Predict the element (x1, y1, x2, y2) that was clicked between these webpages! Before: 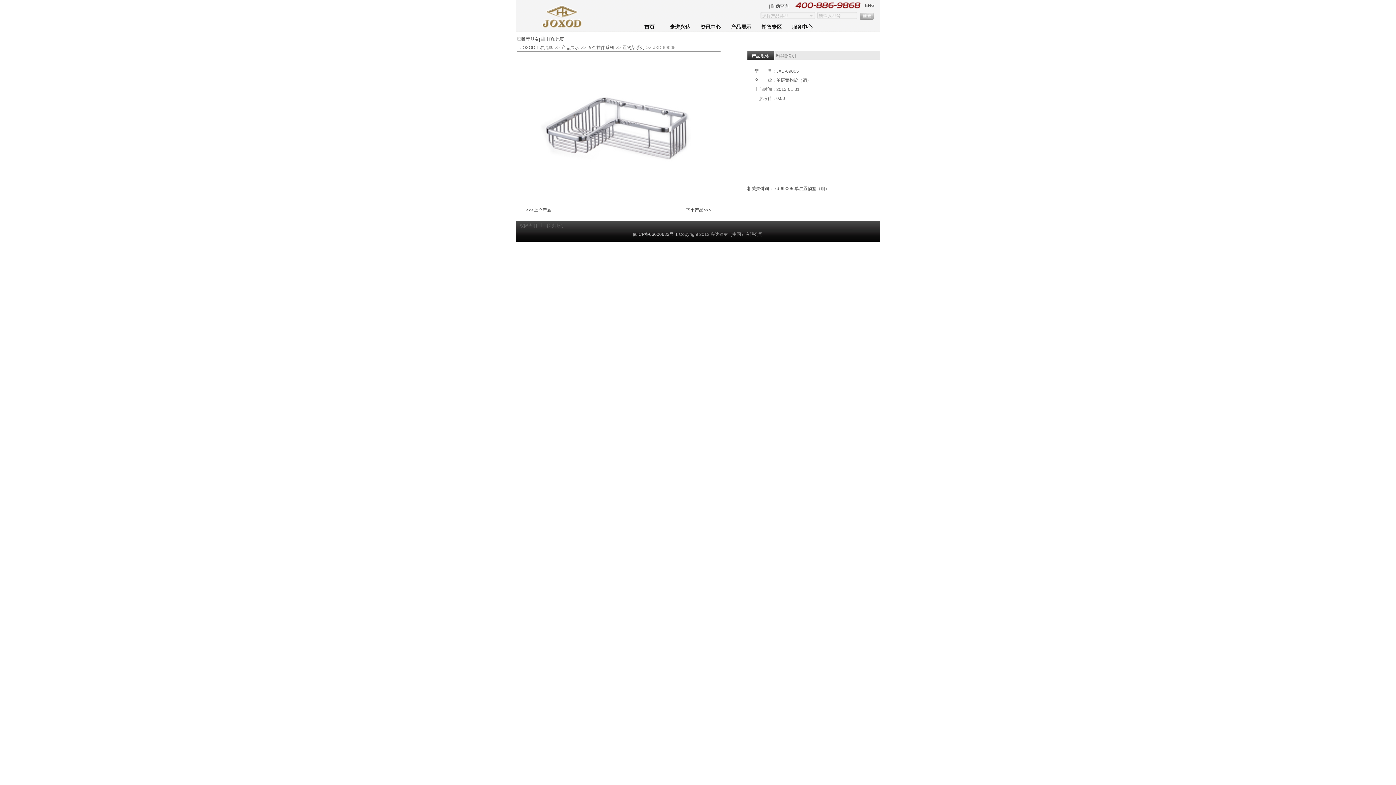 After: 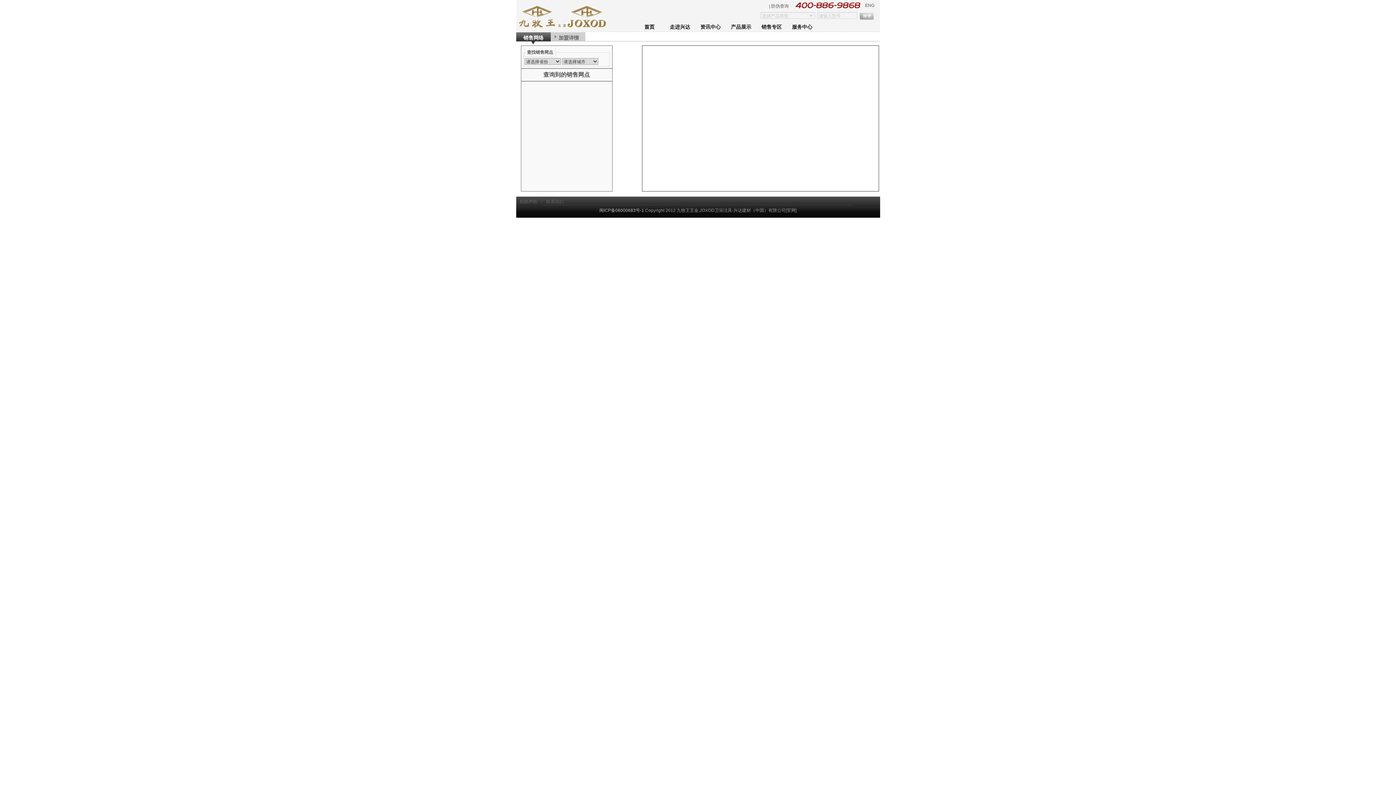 Action: label: 销售专区 bbox: (756, 22, 787, 32)